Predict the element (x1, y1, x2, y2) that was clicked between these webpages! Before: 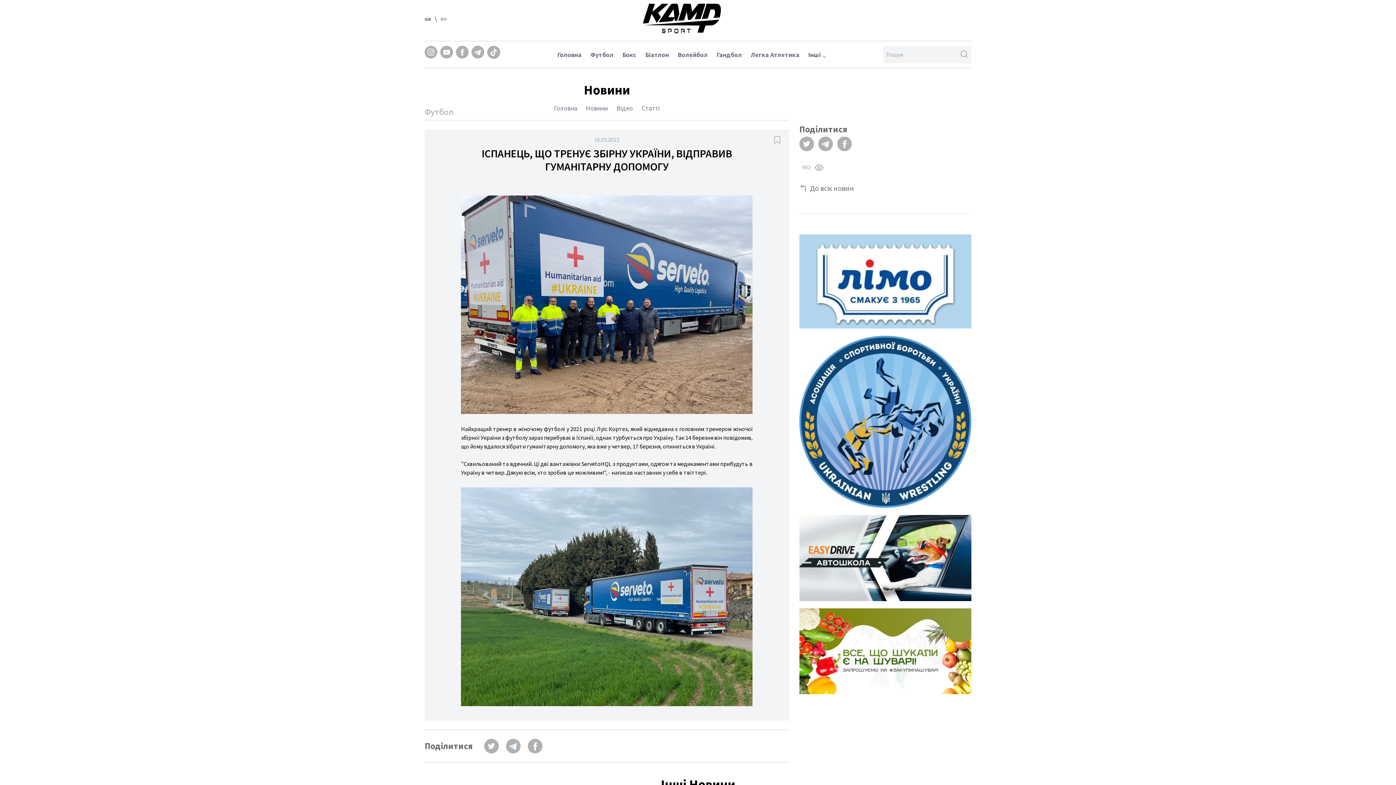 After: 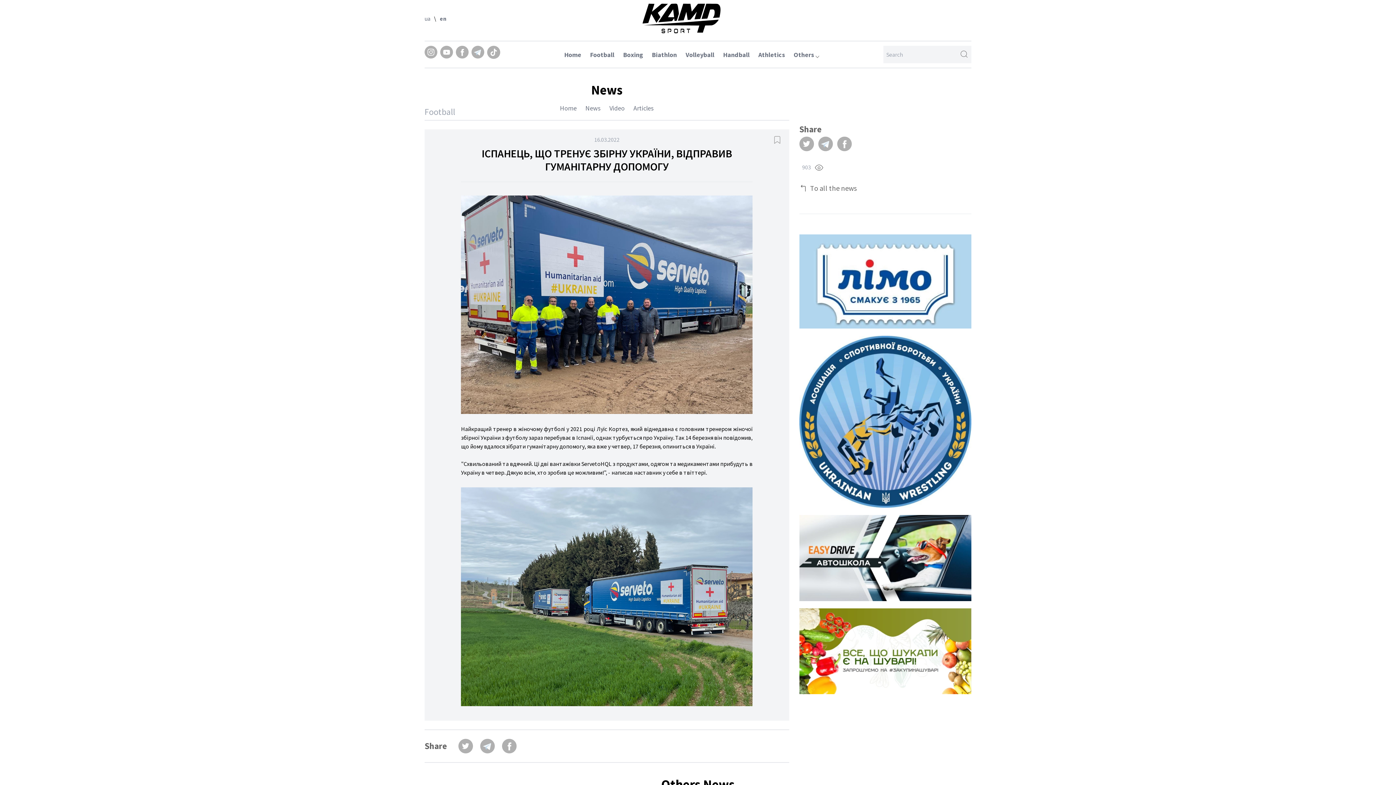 Action: label: en bbox: (440, 14, 446, 22)